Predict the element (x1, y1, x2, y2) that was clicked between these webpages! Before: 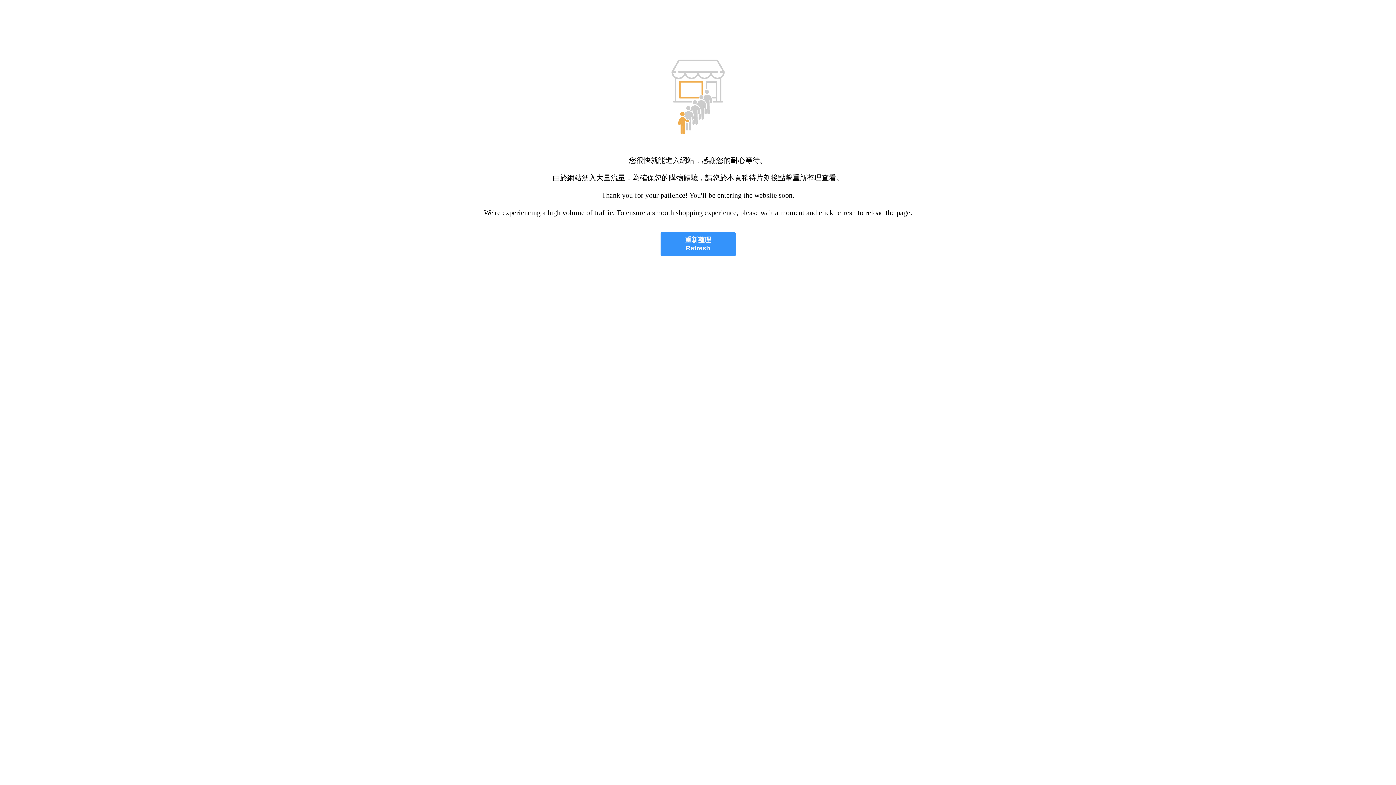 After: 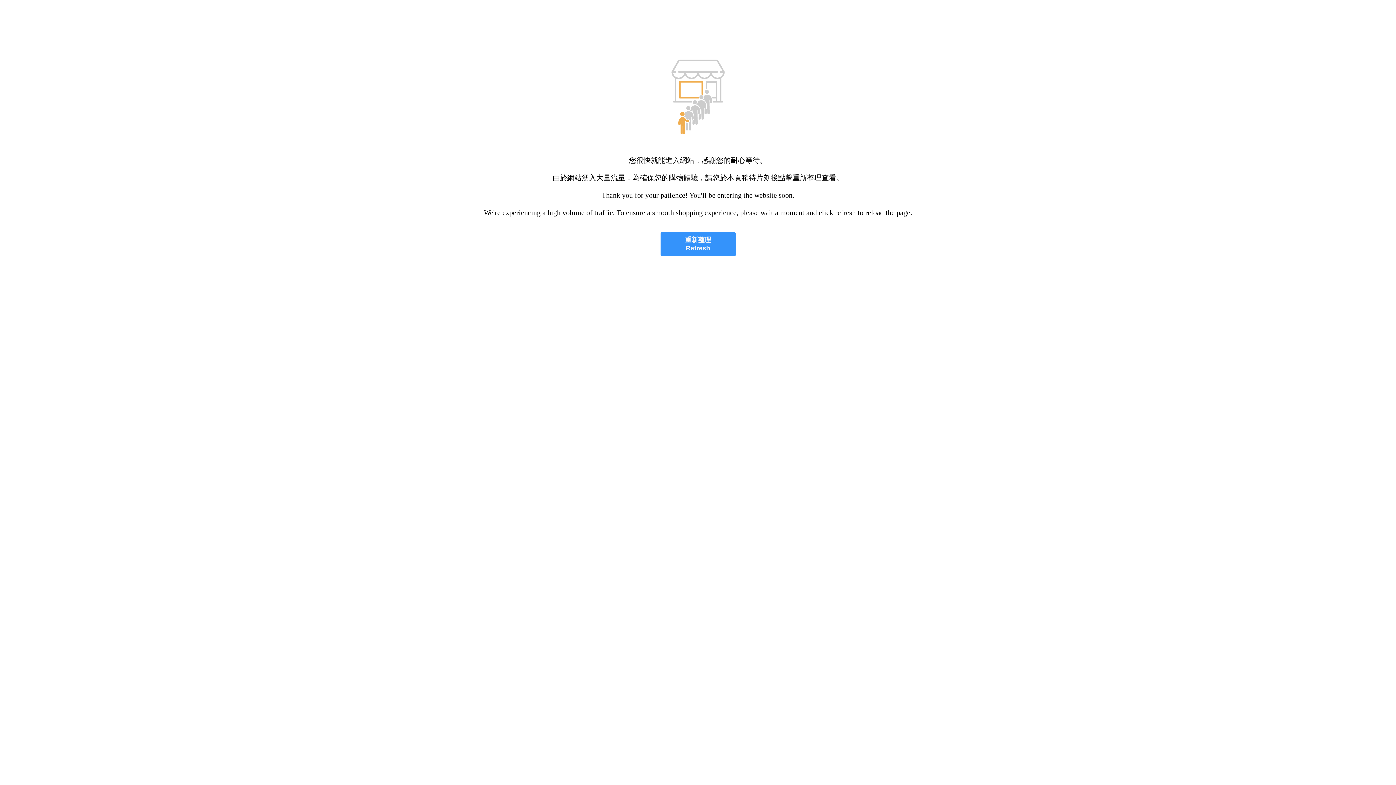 Action: bbox: (660, 232, 735, 256) label: 重新整理
Refresh